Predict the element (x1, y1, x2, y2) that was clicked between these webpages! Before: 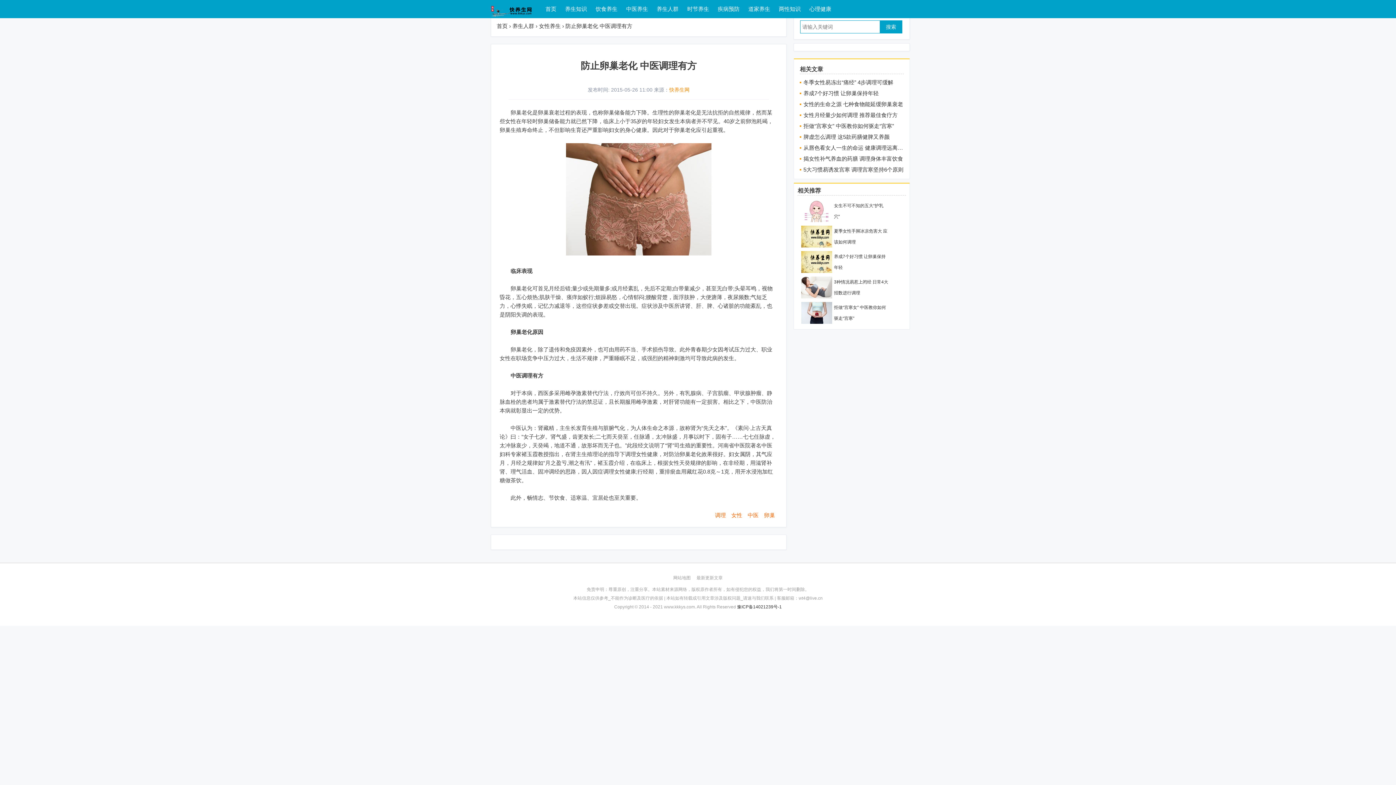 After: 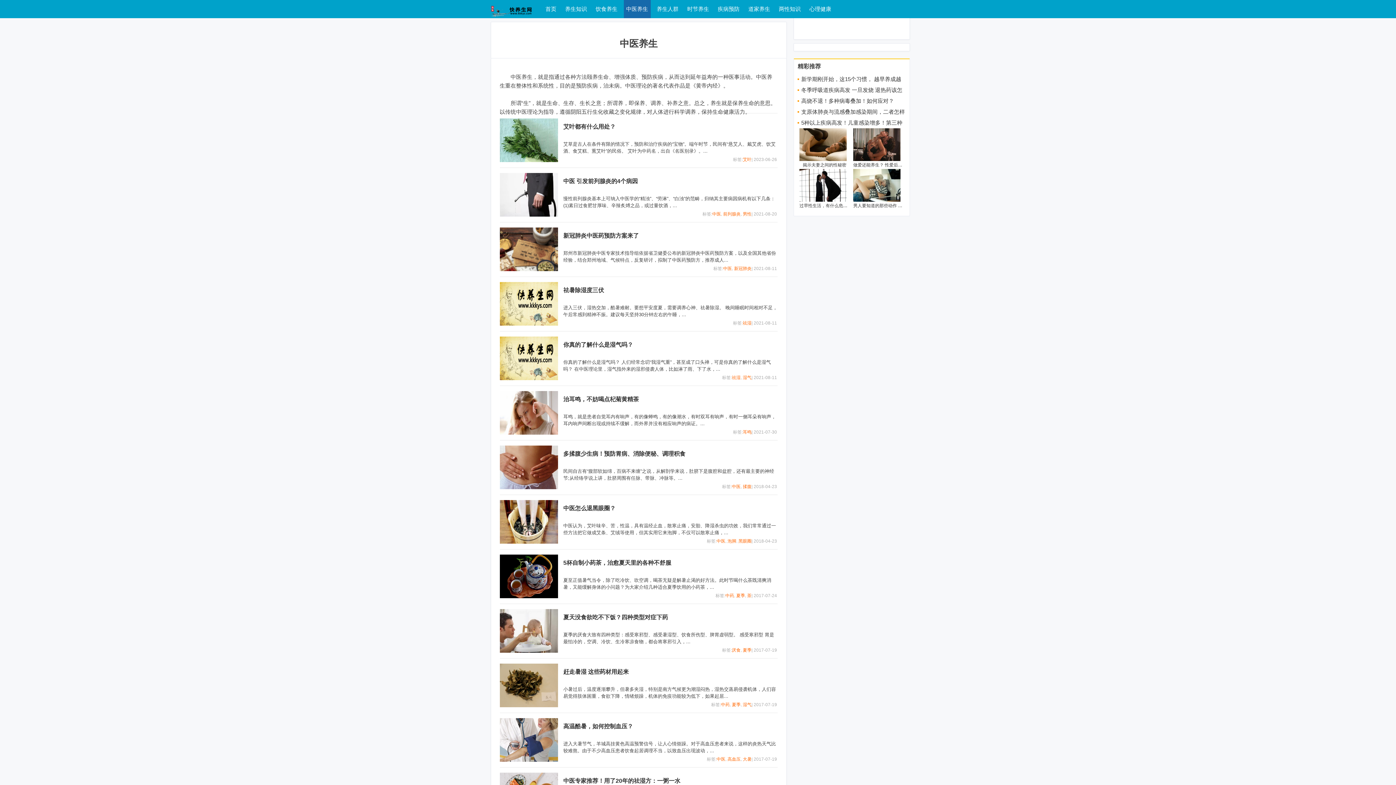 Action: bbox: (747, 512, 758, 518) label: 中医